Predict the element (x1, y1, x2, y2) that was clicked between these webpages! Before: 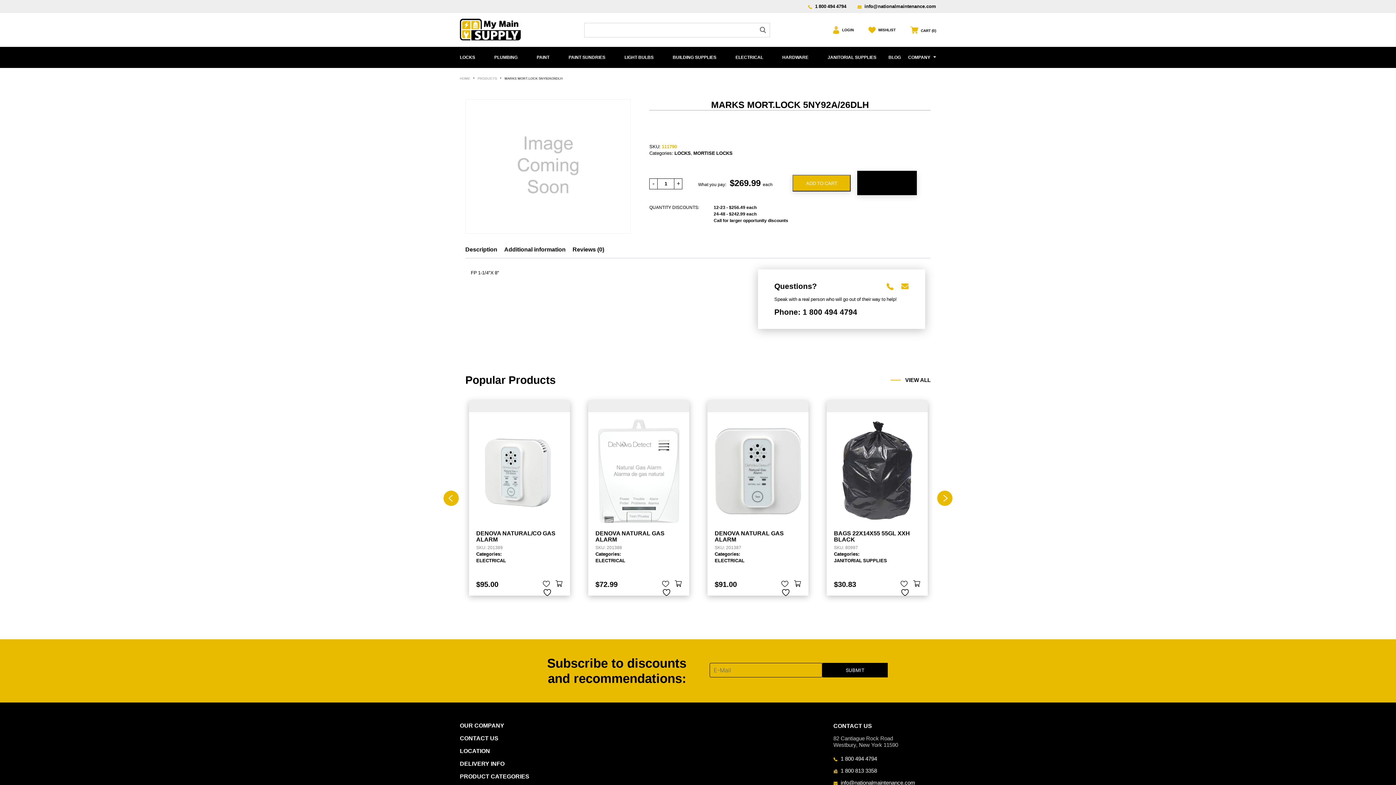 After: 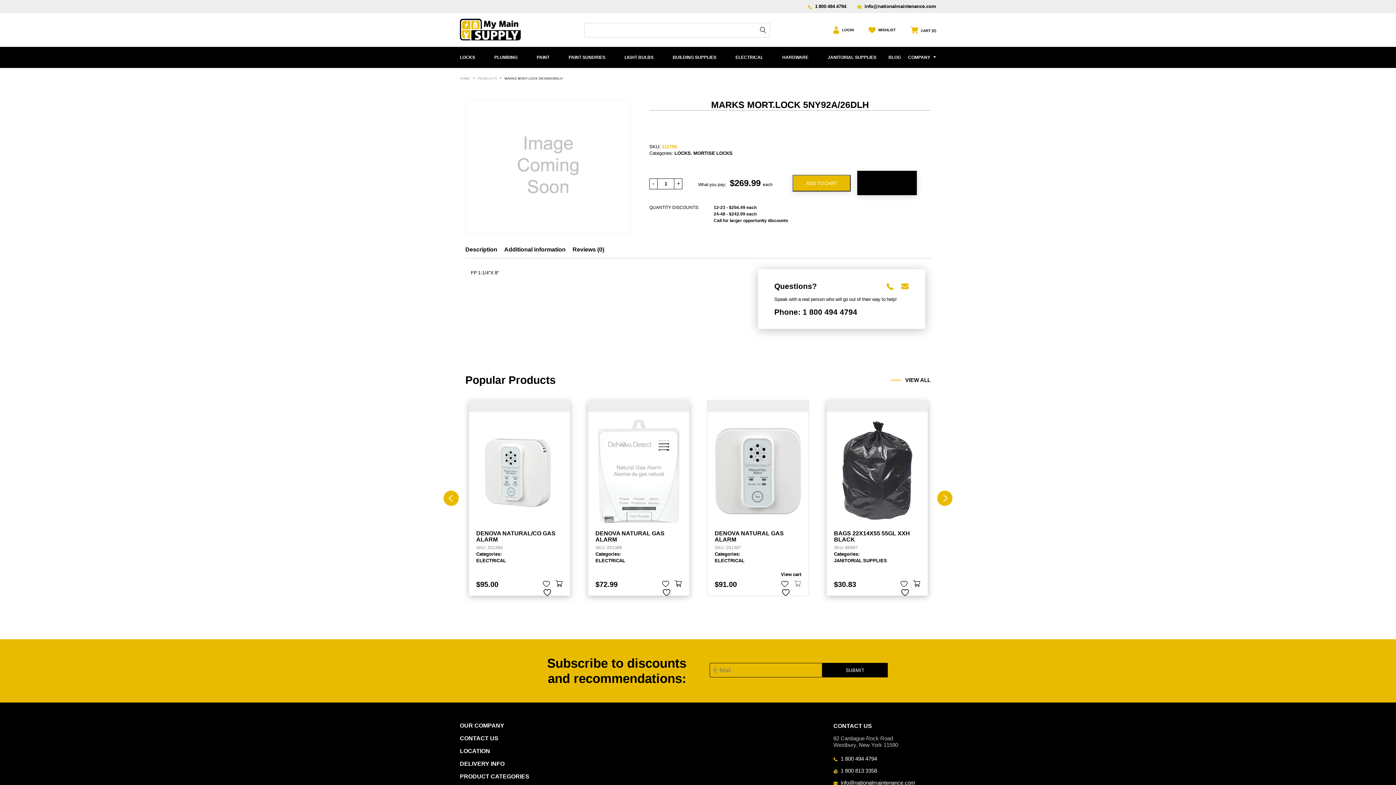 Action: bbox: (794, 580, 801, 588) label: Add to cart: “DENOVA NATURAL GAS ALARM”